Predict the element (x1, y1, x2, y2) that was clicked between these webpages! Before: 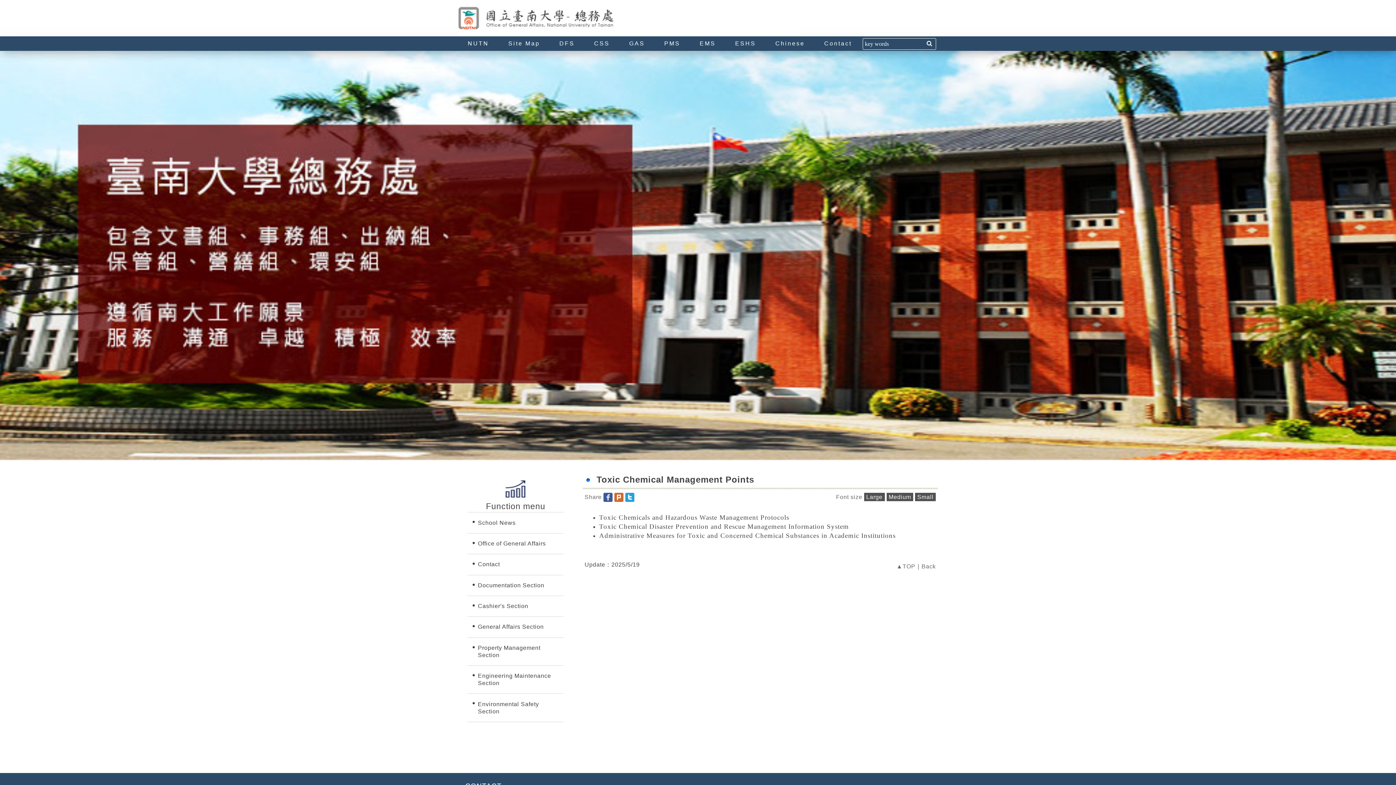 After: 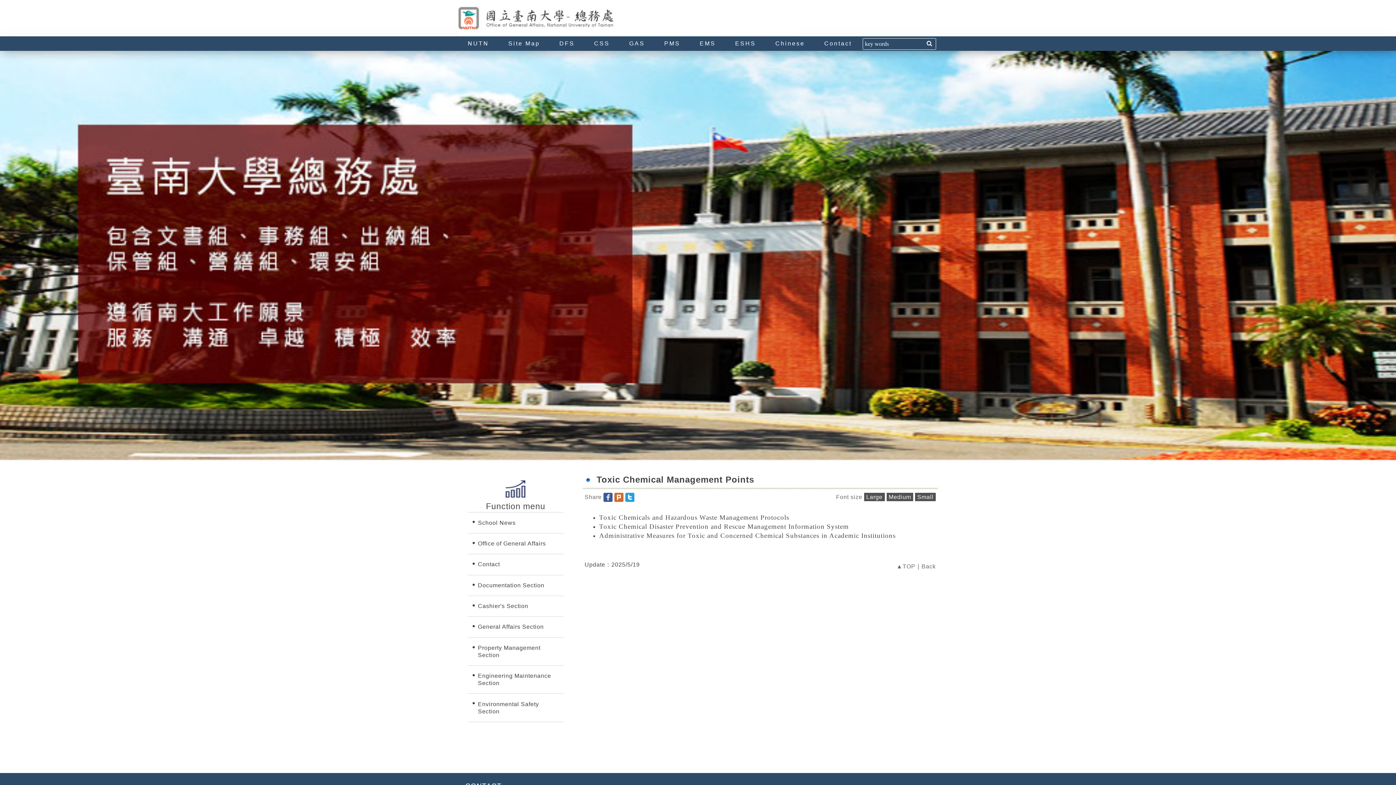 Action: bbox: (603, 494, 612, 500)